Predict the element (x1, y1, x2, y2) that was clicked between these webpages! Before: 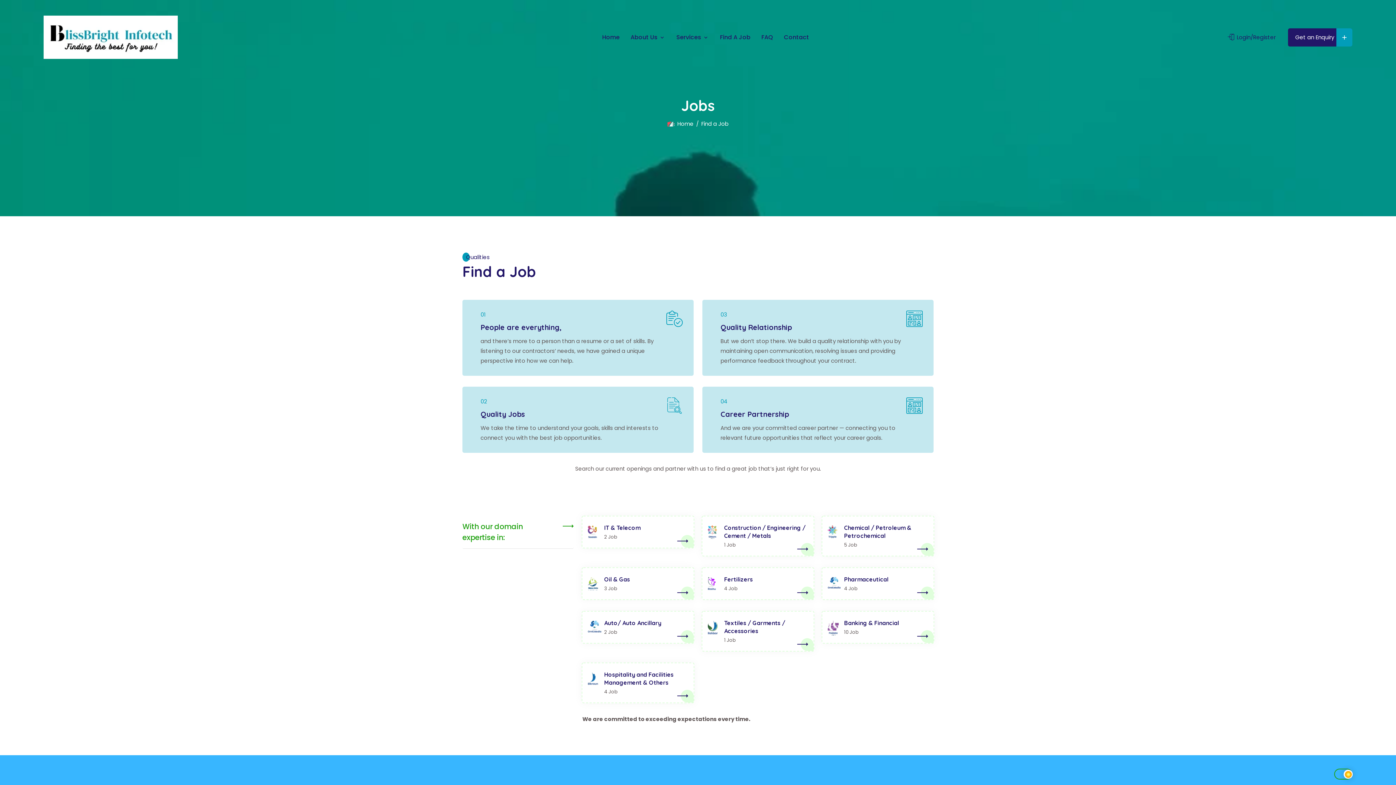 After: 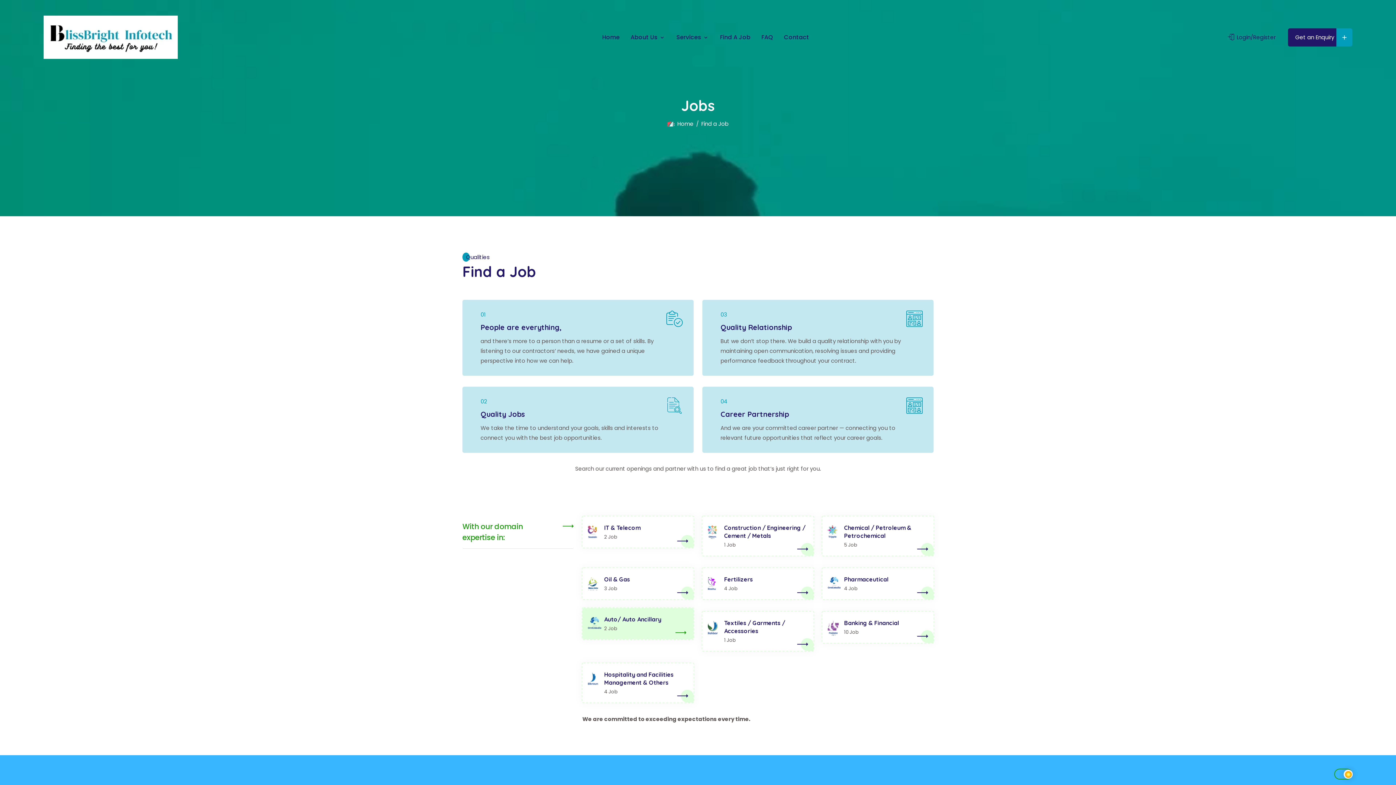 Action: bbox: (677, 631, 688, 642)